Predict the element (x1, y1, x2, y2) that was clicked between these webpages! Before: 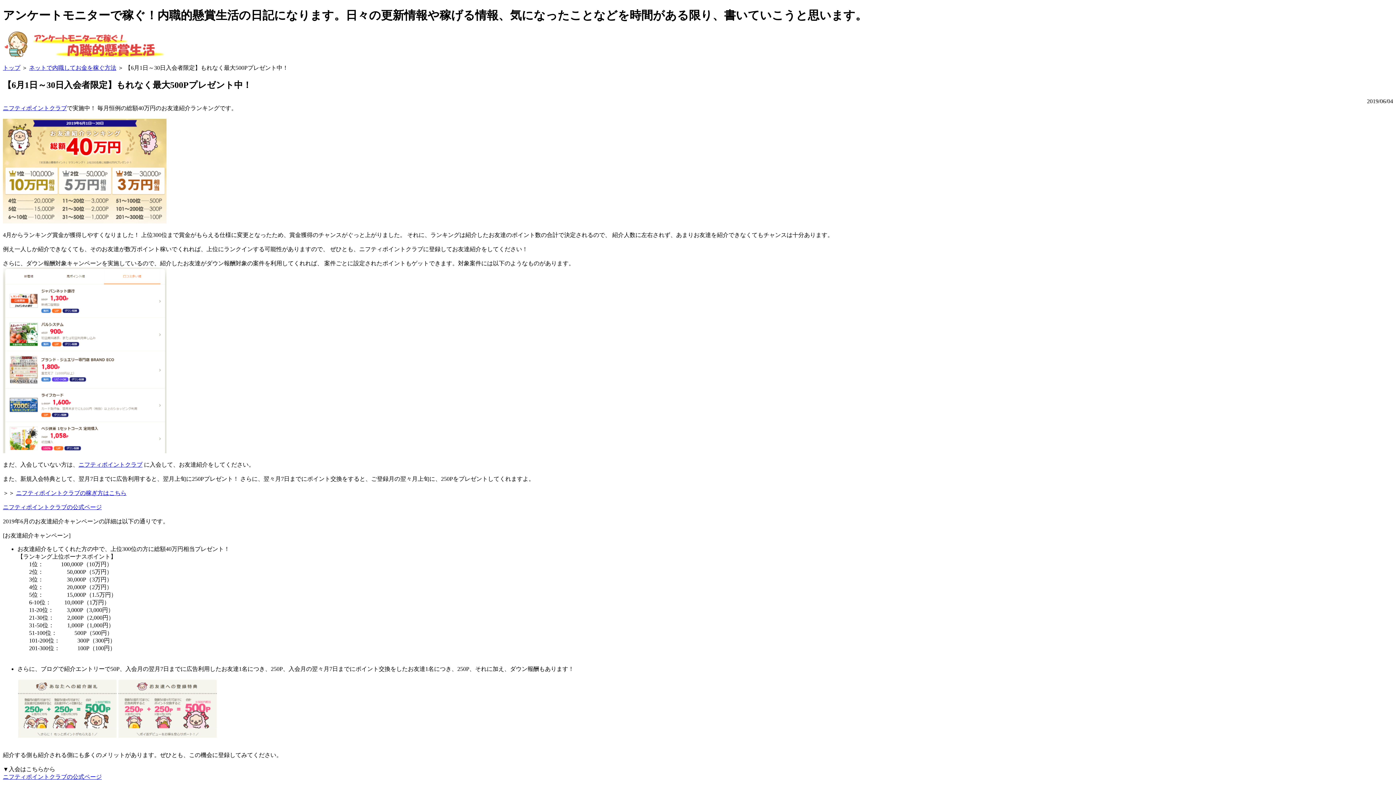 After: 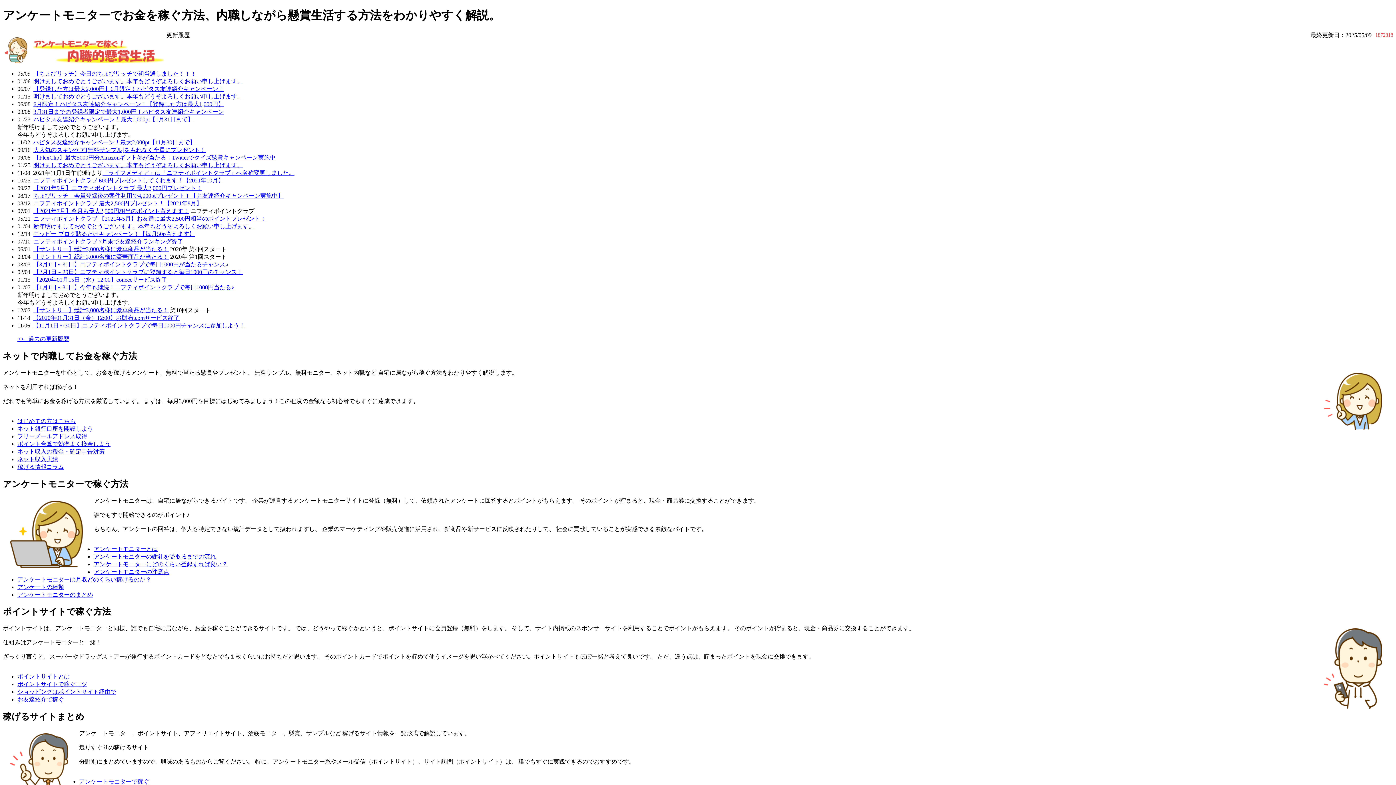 Action: bbox: (2, 51, 166, 58)